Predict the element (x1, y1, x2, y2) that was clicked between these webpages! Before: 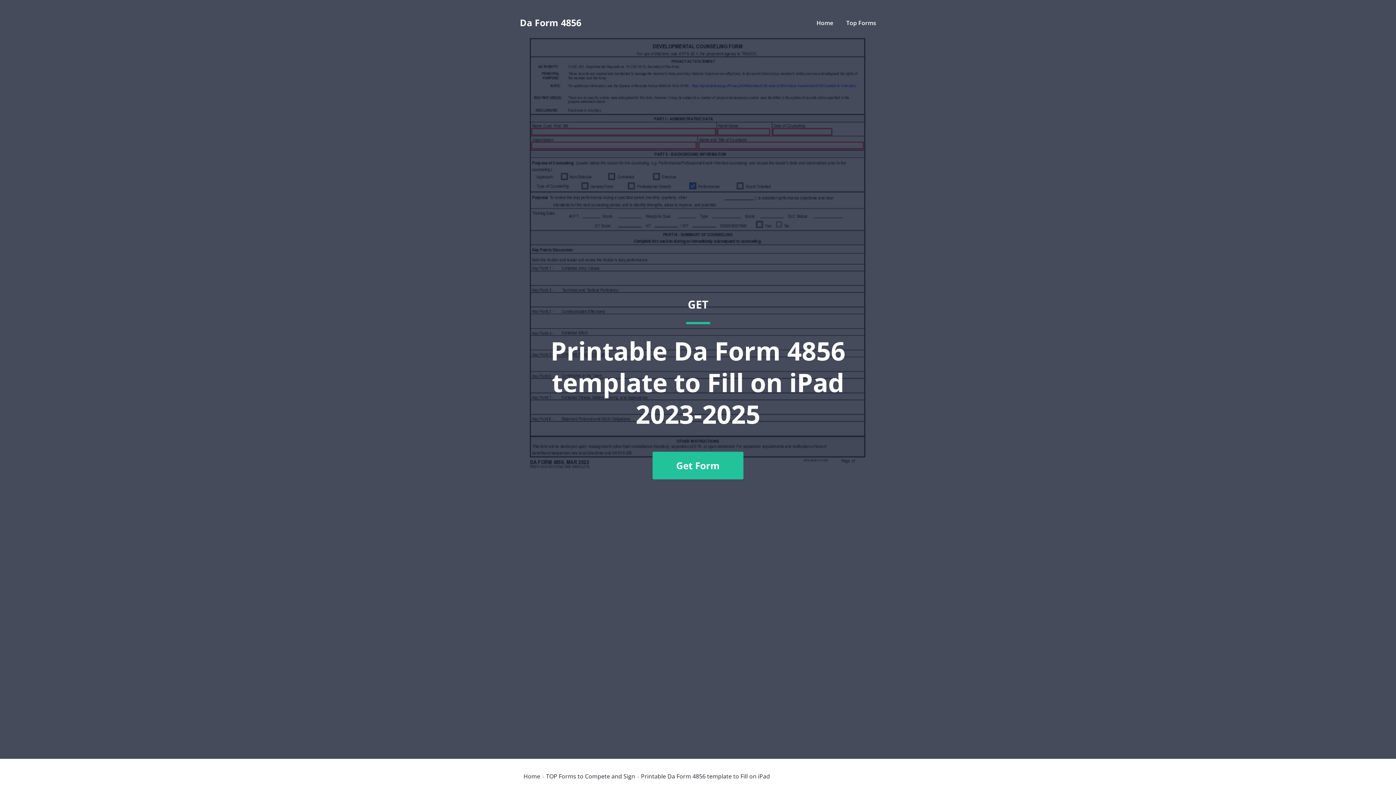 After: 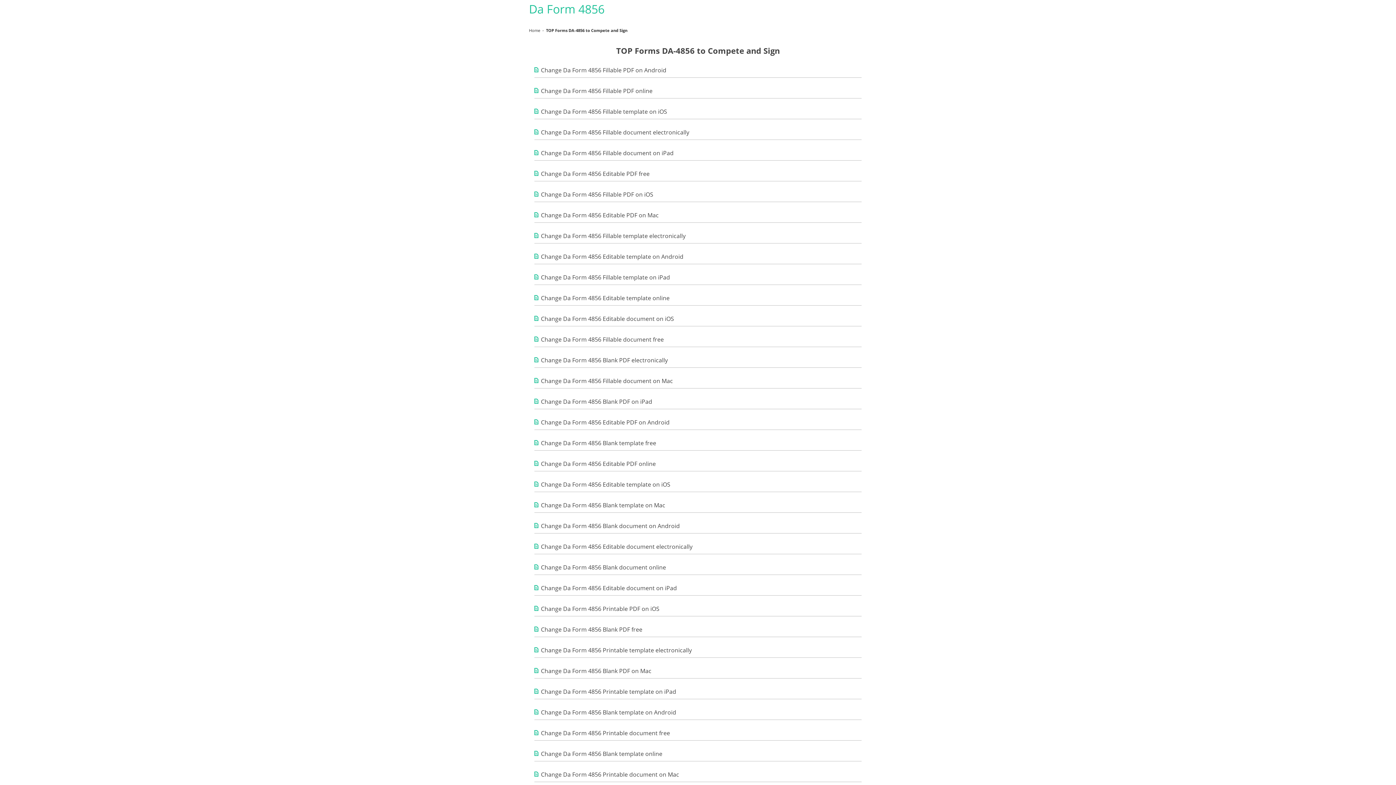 Action: bbox: (846, 18, 876, 26) label: Top Forms